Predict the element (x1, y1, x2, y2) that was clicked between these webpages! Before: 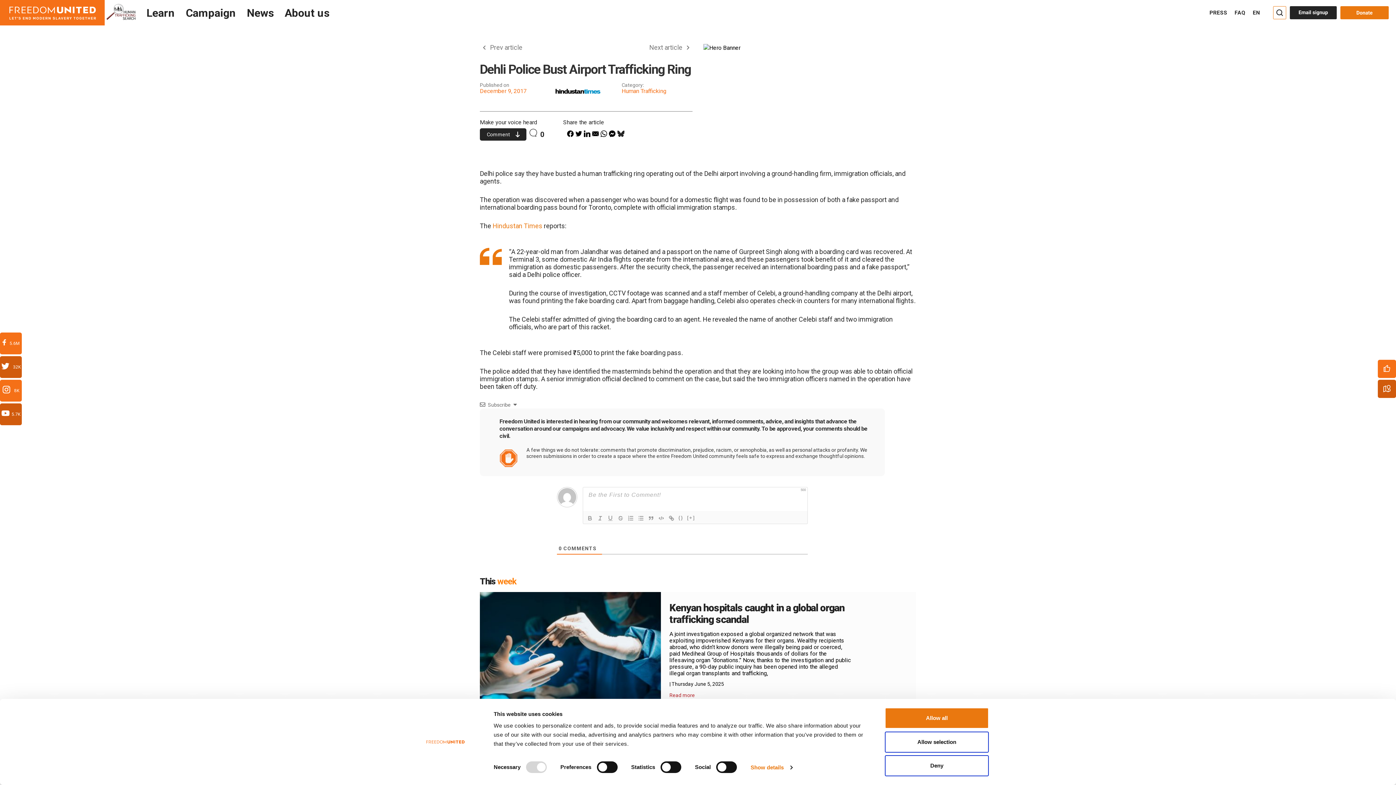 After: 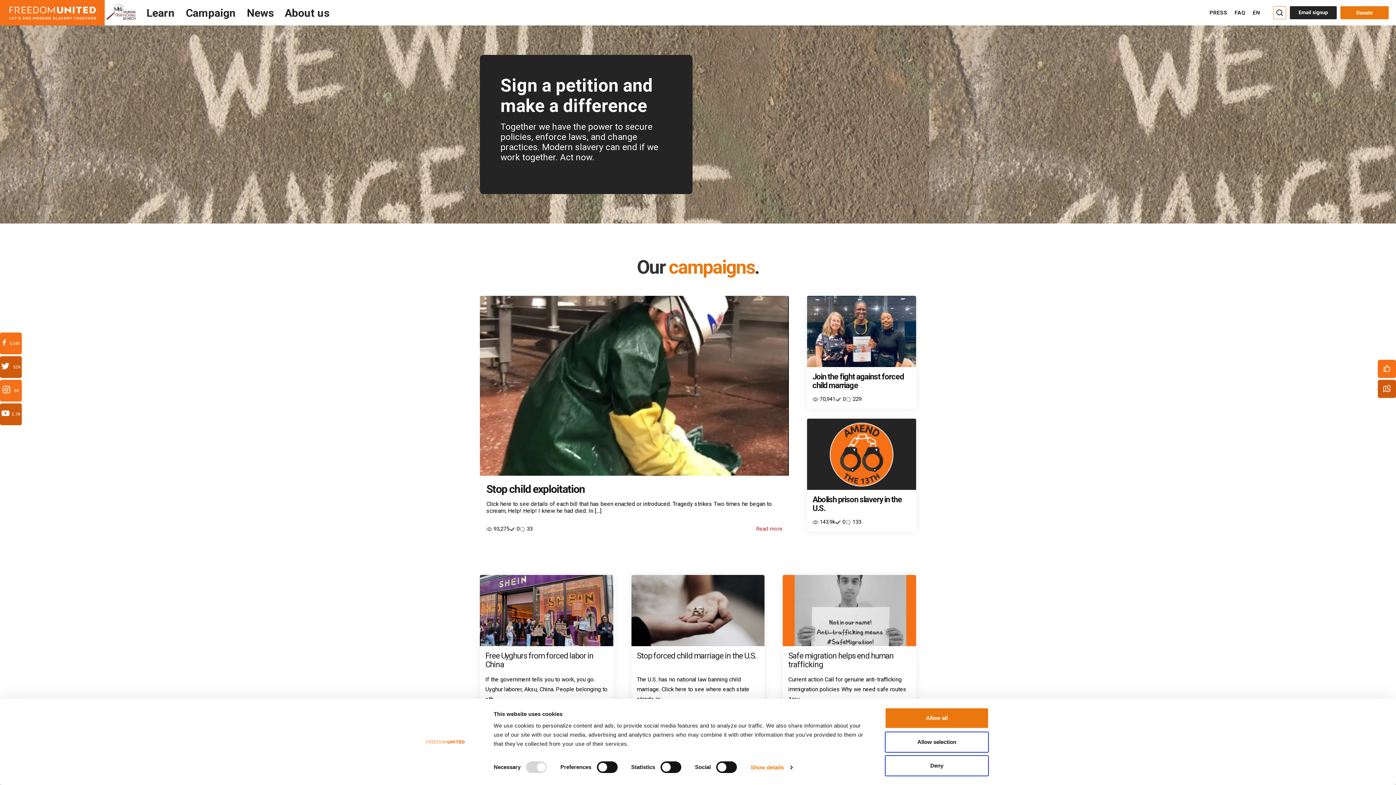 Action: bbox: (185, 6, 236, 19) label: Campaign